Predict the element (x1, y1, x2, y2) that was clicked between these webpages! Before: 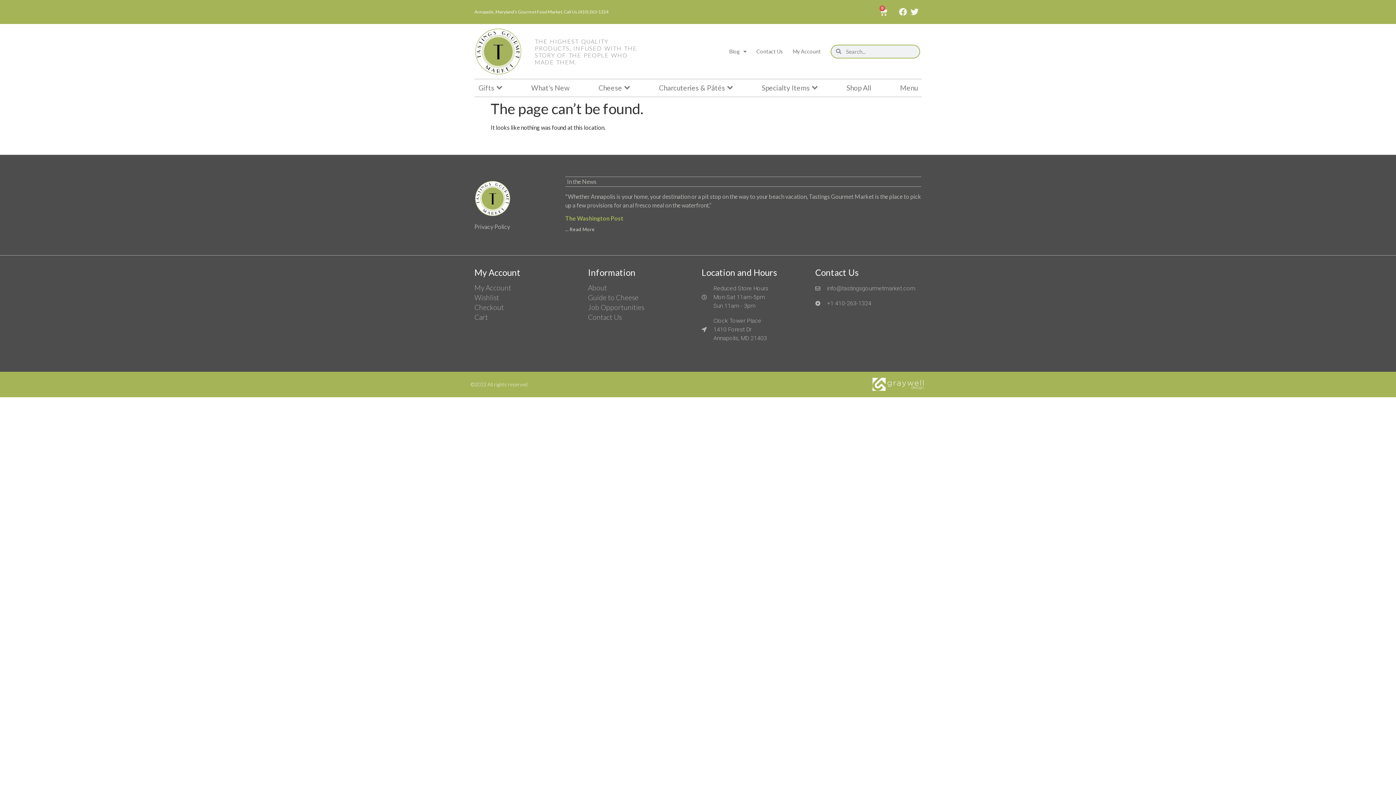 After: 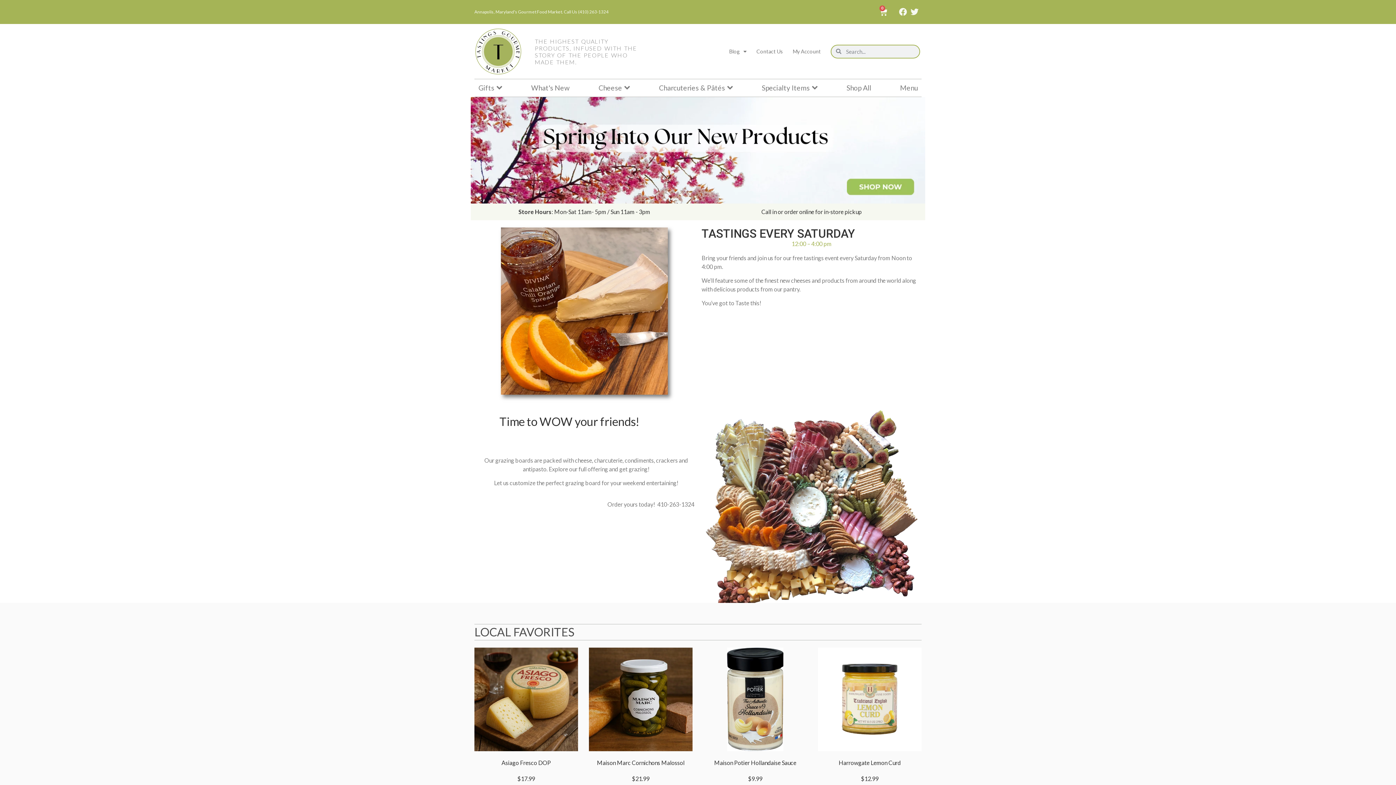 Action: bbox: (474, 180, 510, 216)